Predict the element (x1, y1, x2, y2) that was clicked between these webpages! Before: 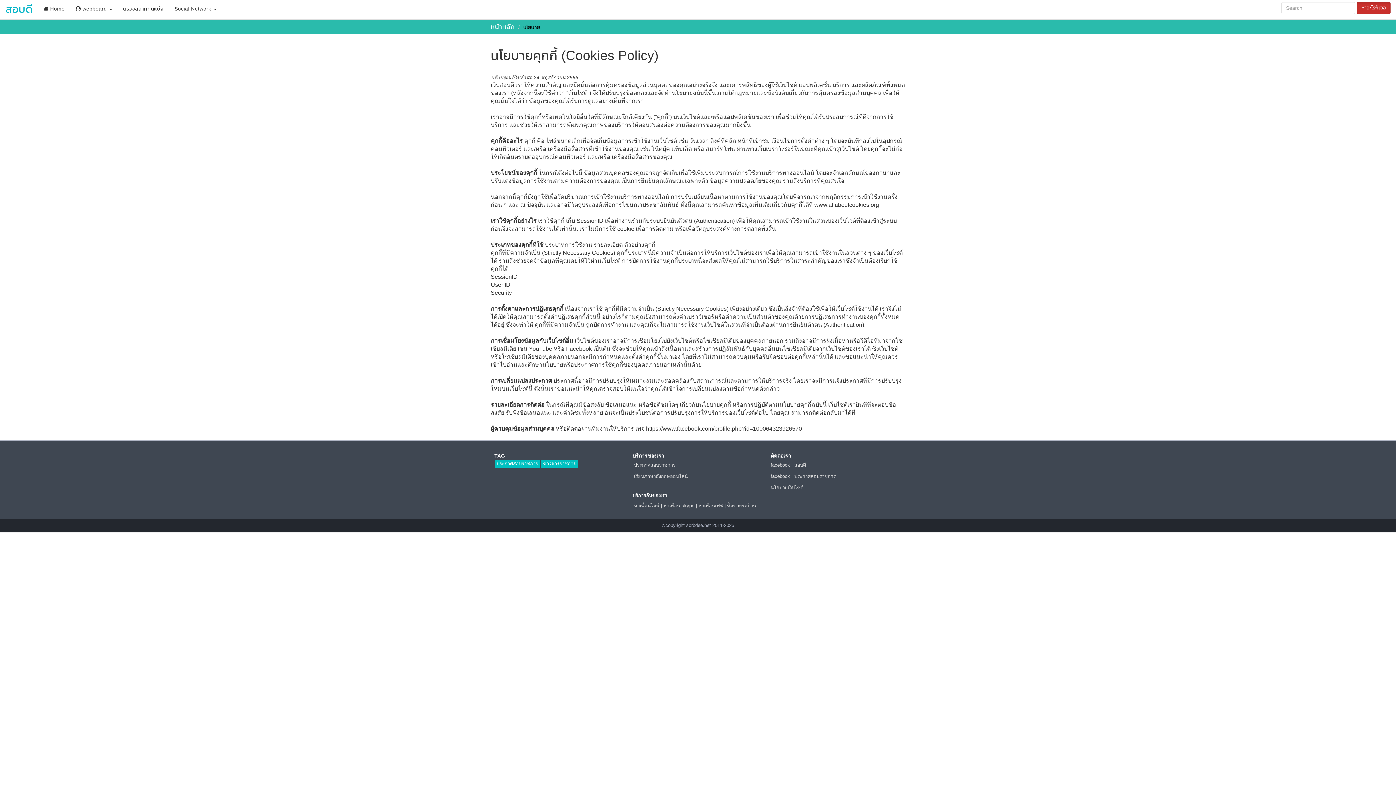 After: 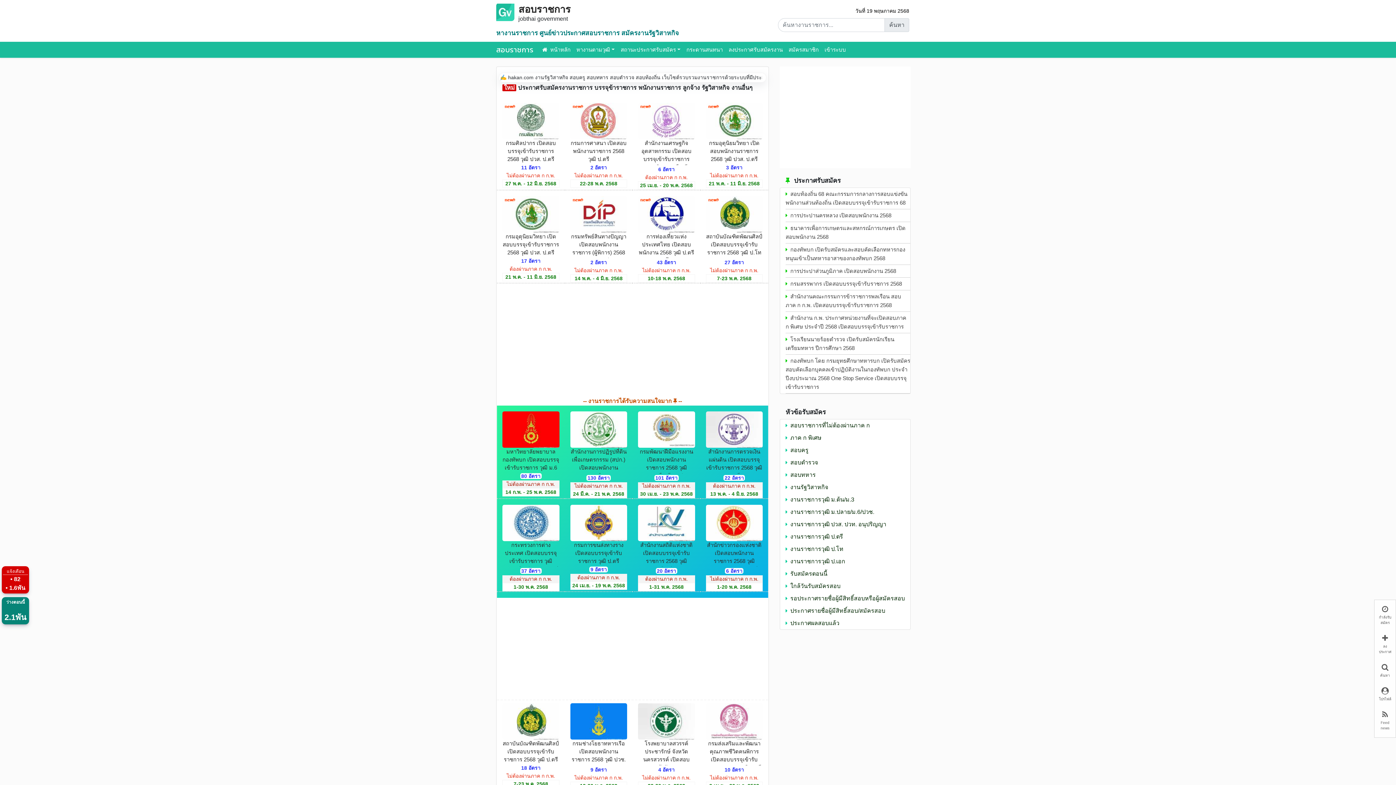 Action: bbox: (494, 460, 541, 466) label: ประกาศสอบราชการ